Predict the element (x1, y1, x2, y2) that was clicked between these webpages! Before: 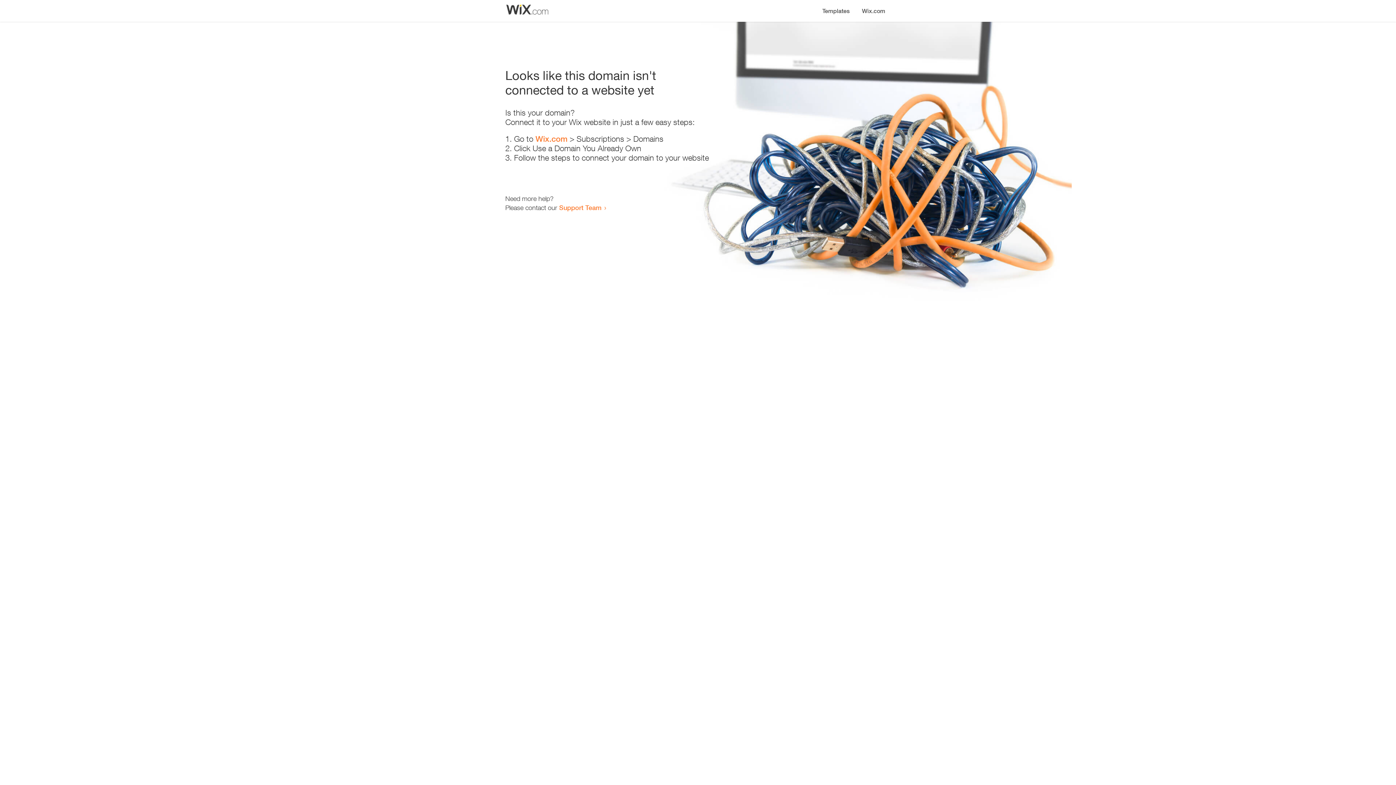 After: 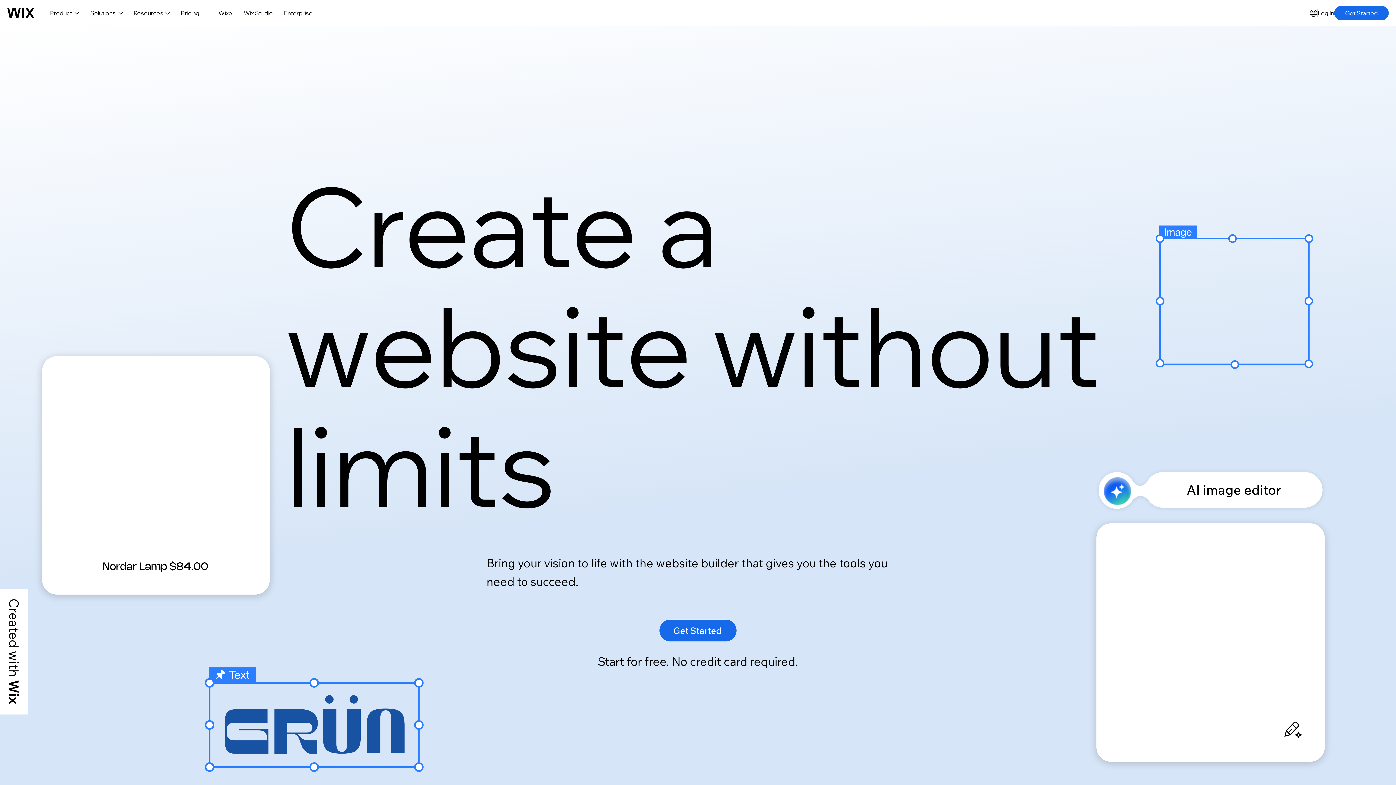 Action: label: Wix.com bbox: (856, 0, 890, 14)